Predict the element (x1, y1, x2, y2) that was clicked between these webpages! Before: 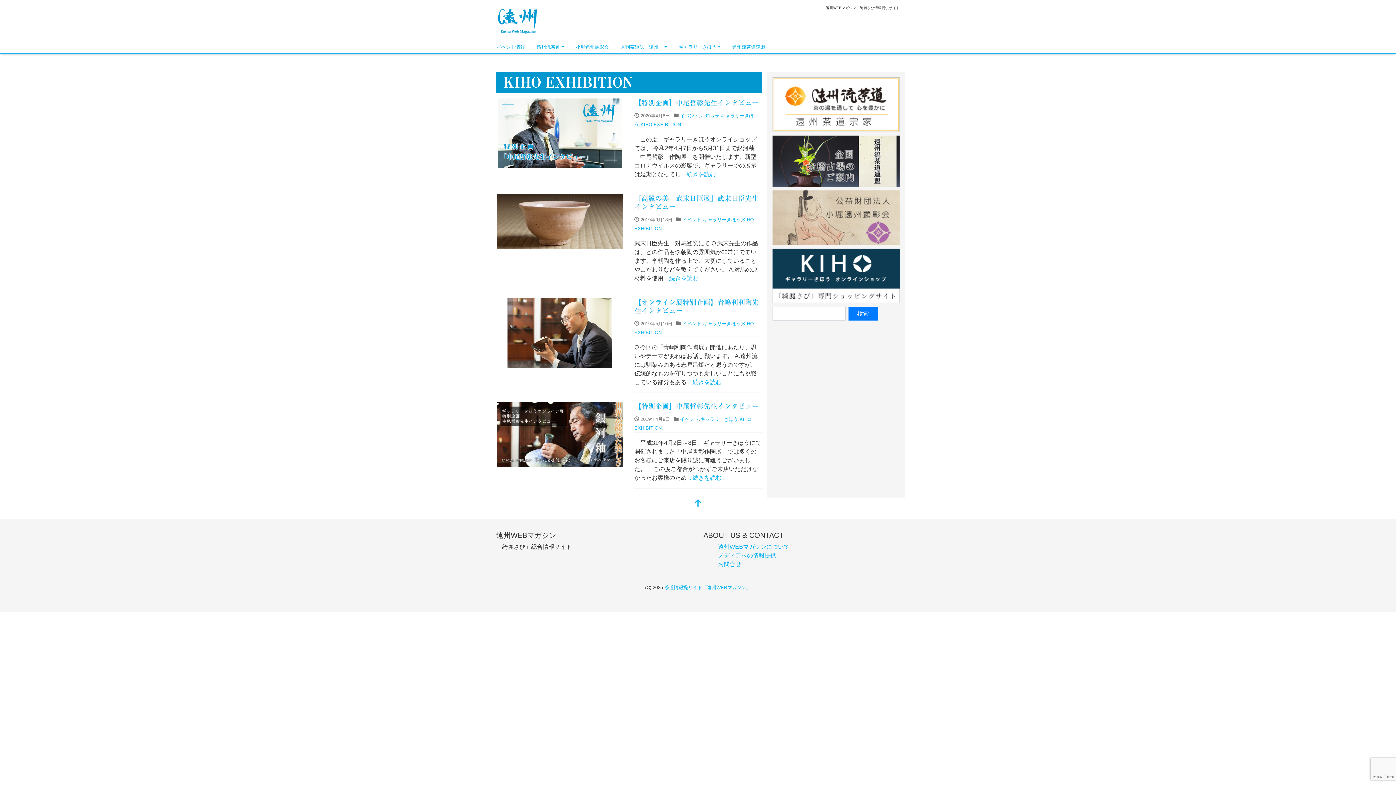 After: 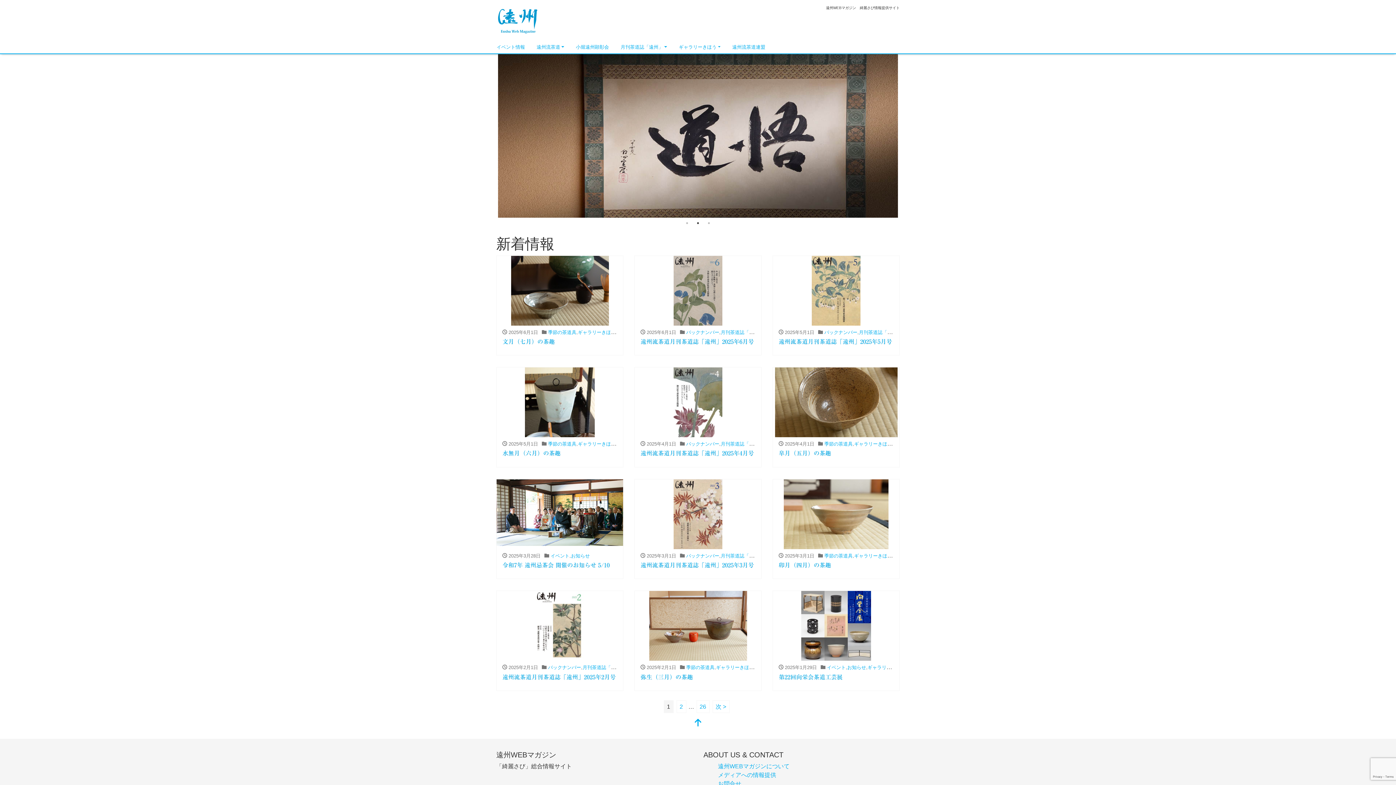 Action: bbox: (496, 15, 540, 24)